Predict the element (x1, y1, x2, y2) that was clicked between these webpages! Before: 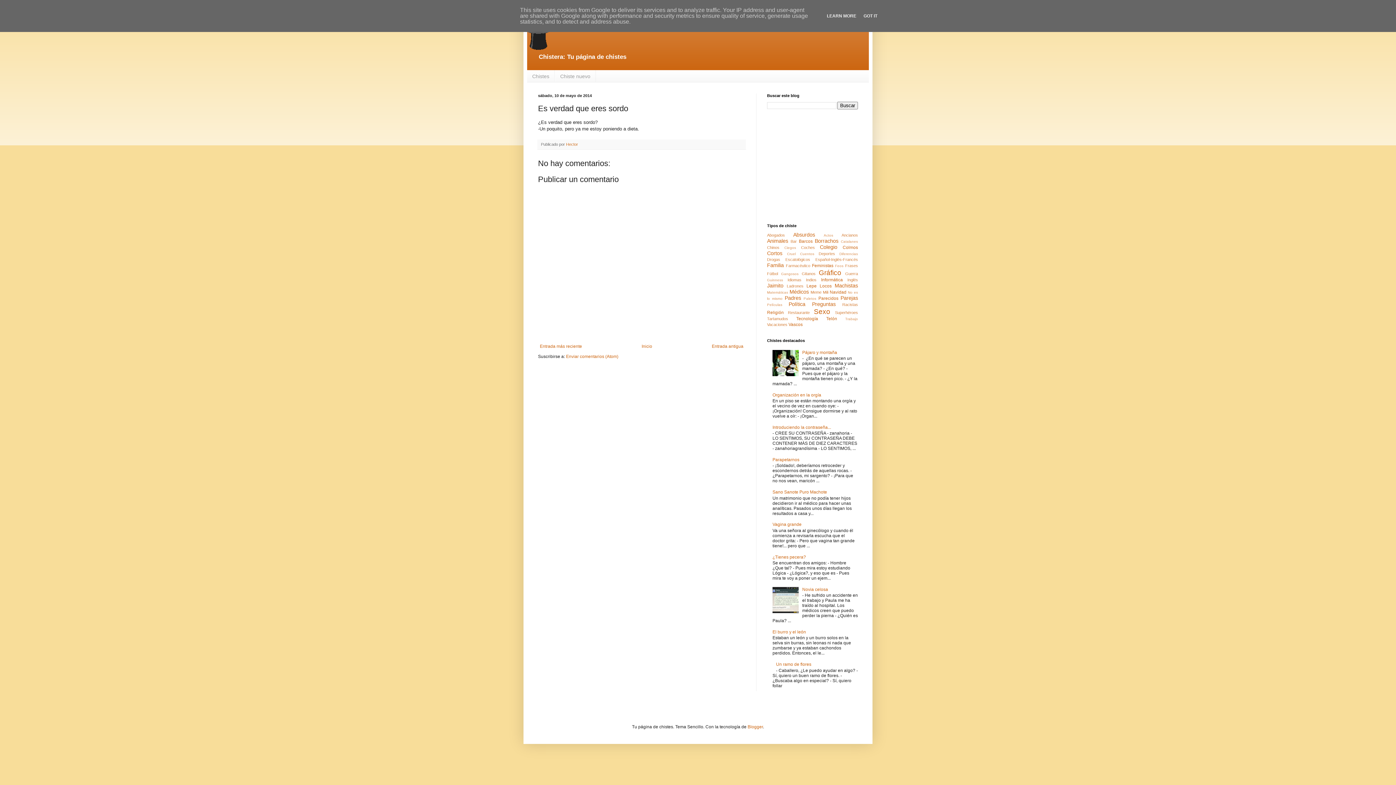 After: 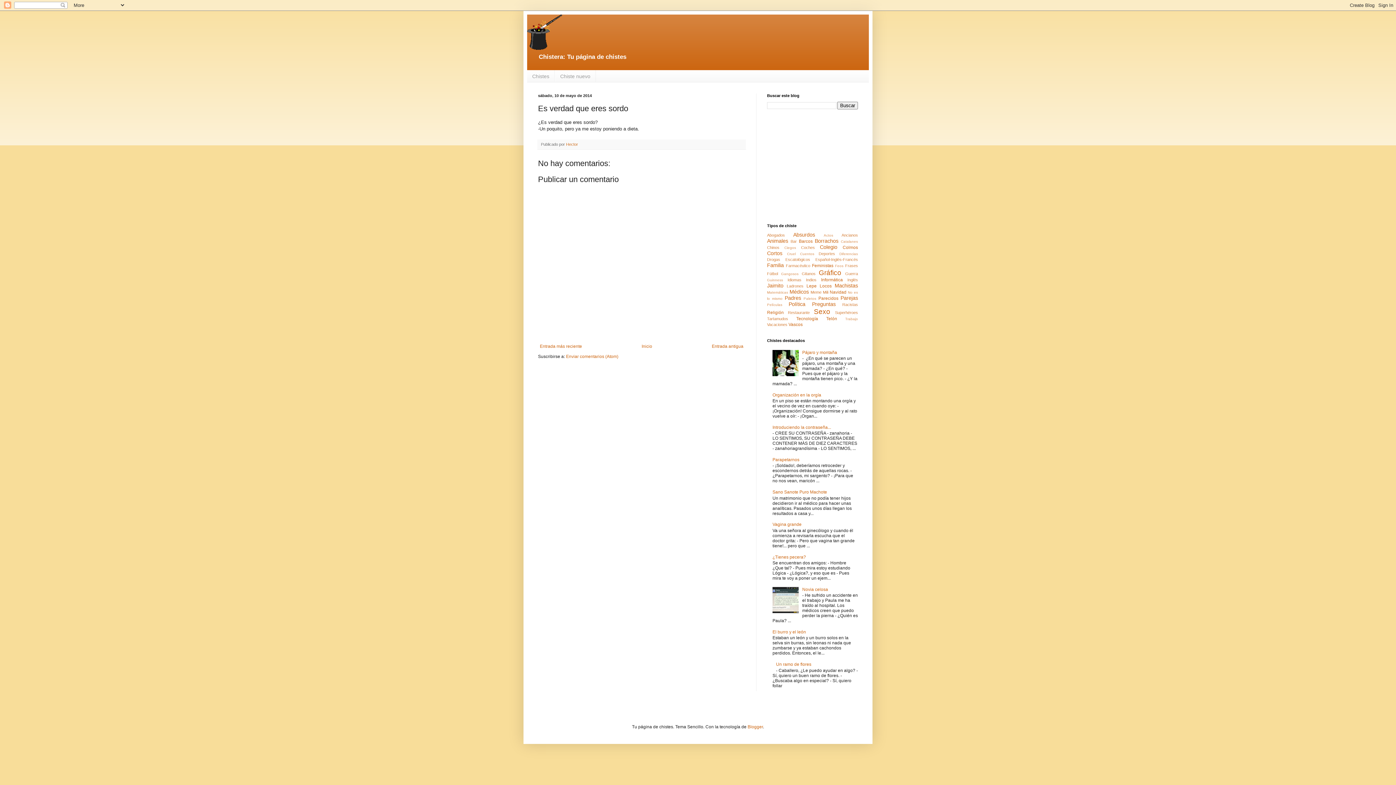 Action: bbox: (861, 13, 879, 18) label: GOT IT